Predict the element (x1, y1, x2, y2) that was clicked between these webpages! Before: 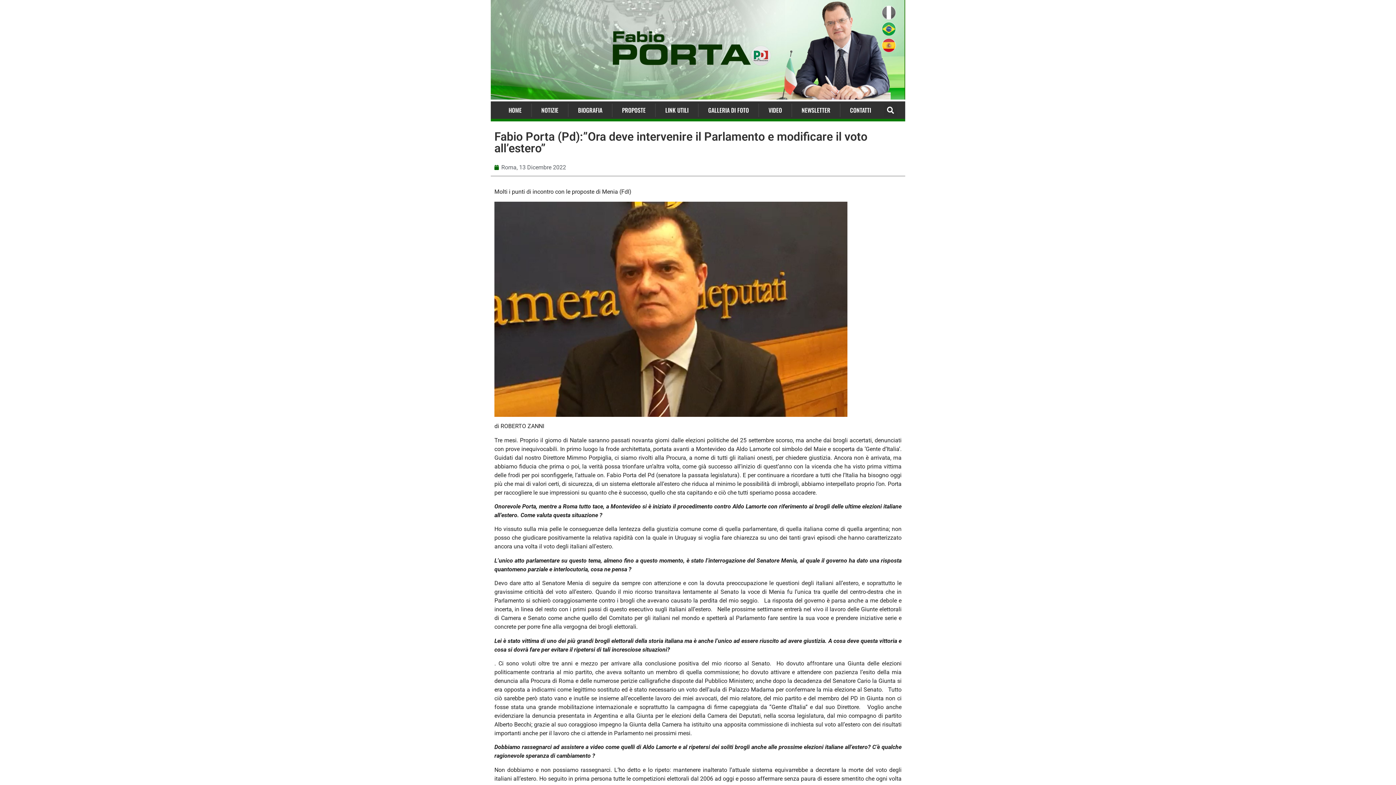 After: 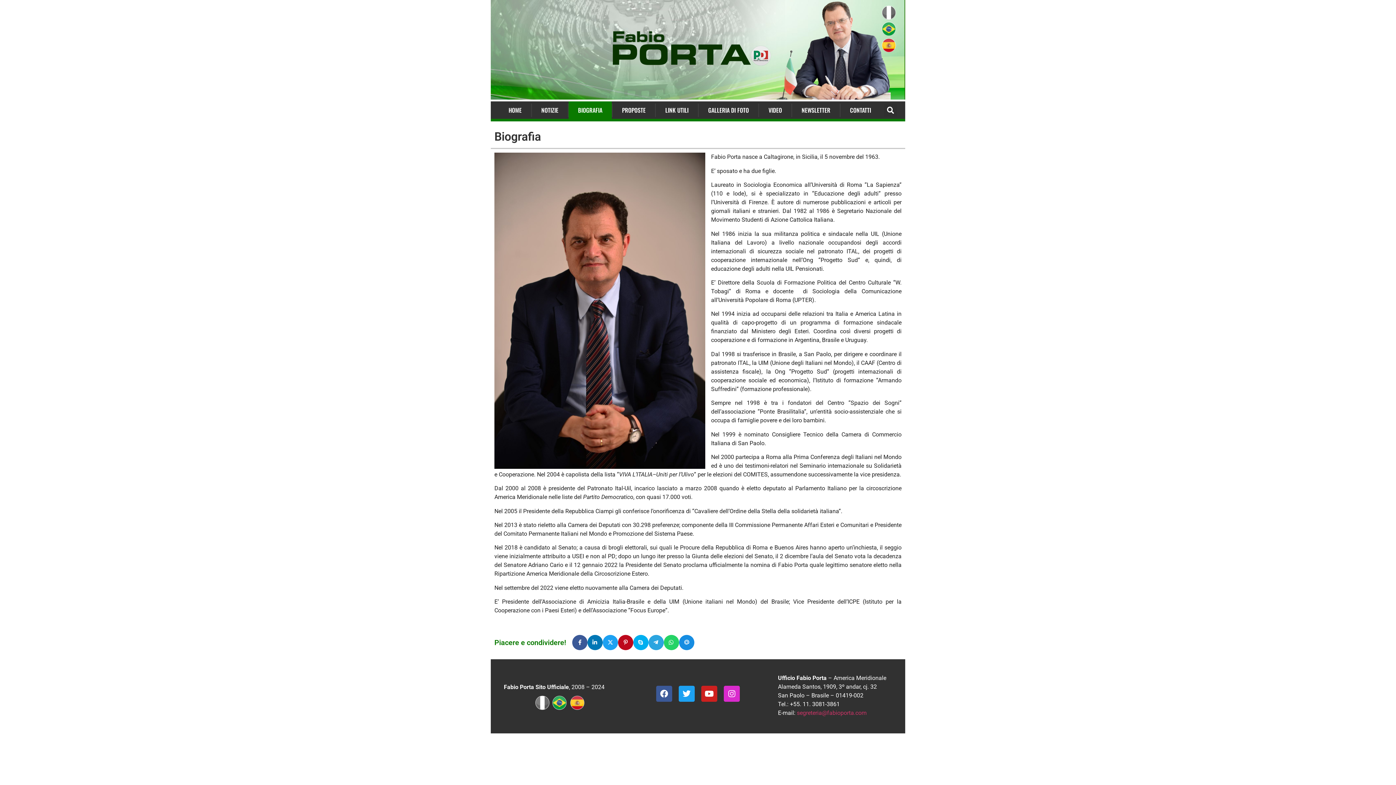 Action: bbox: (568, 101, 612, 119) label: BIOGRAFIA